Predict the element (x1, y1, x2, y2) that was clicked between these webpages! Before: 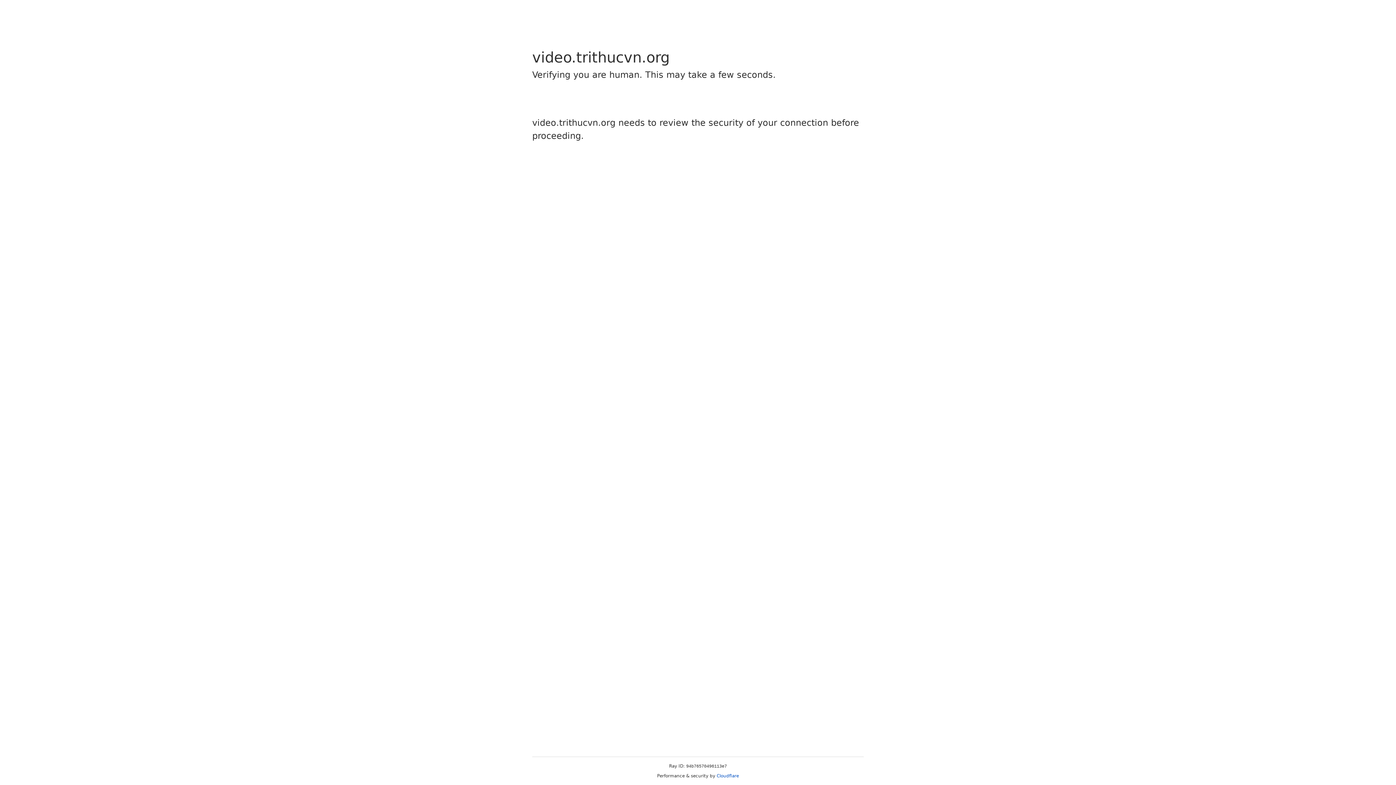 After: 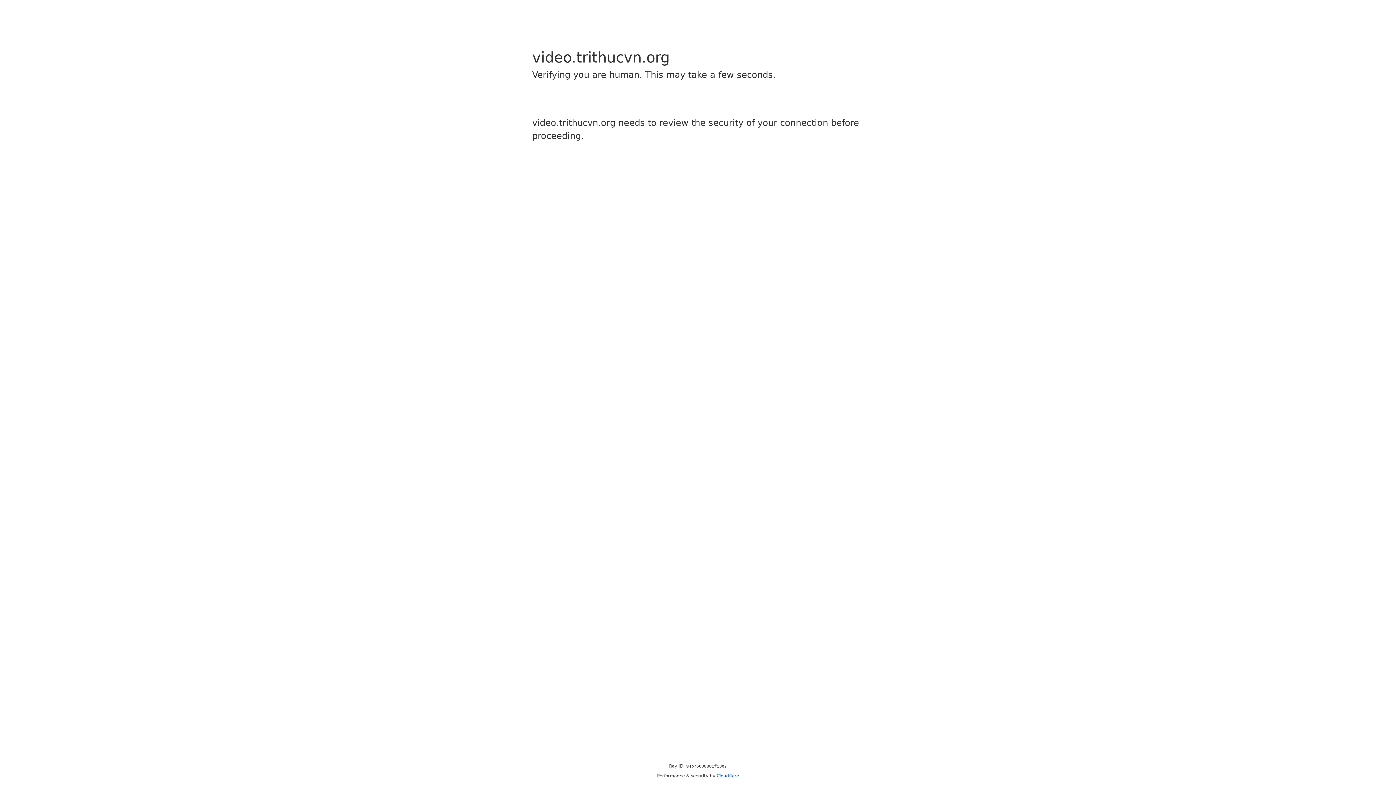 Action: bbox: (716, 773, 739, 778) label: Cloudflare